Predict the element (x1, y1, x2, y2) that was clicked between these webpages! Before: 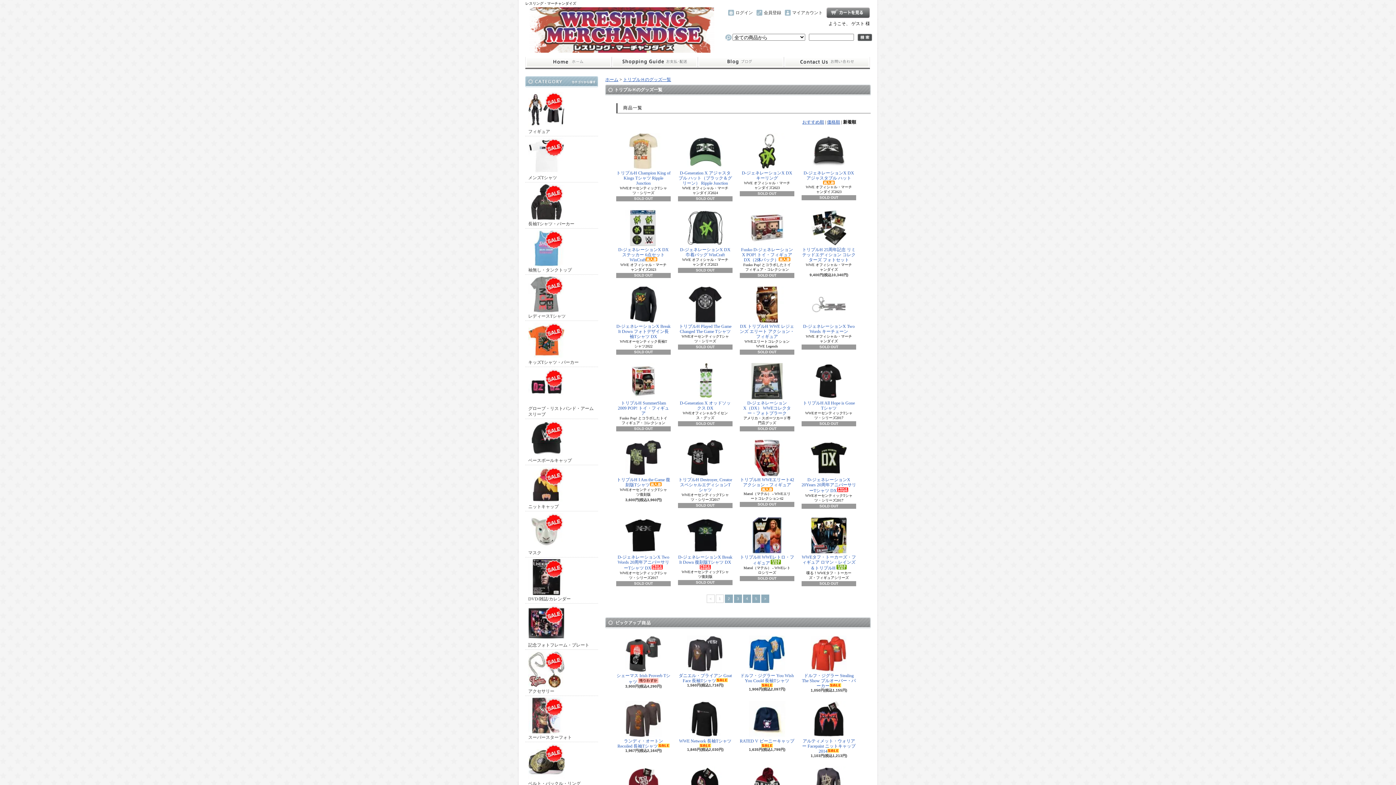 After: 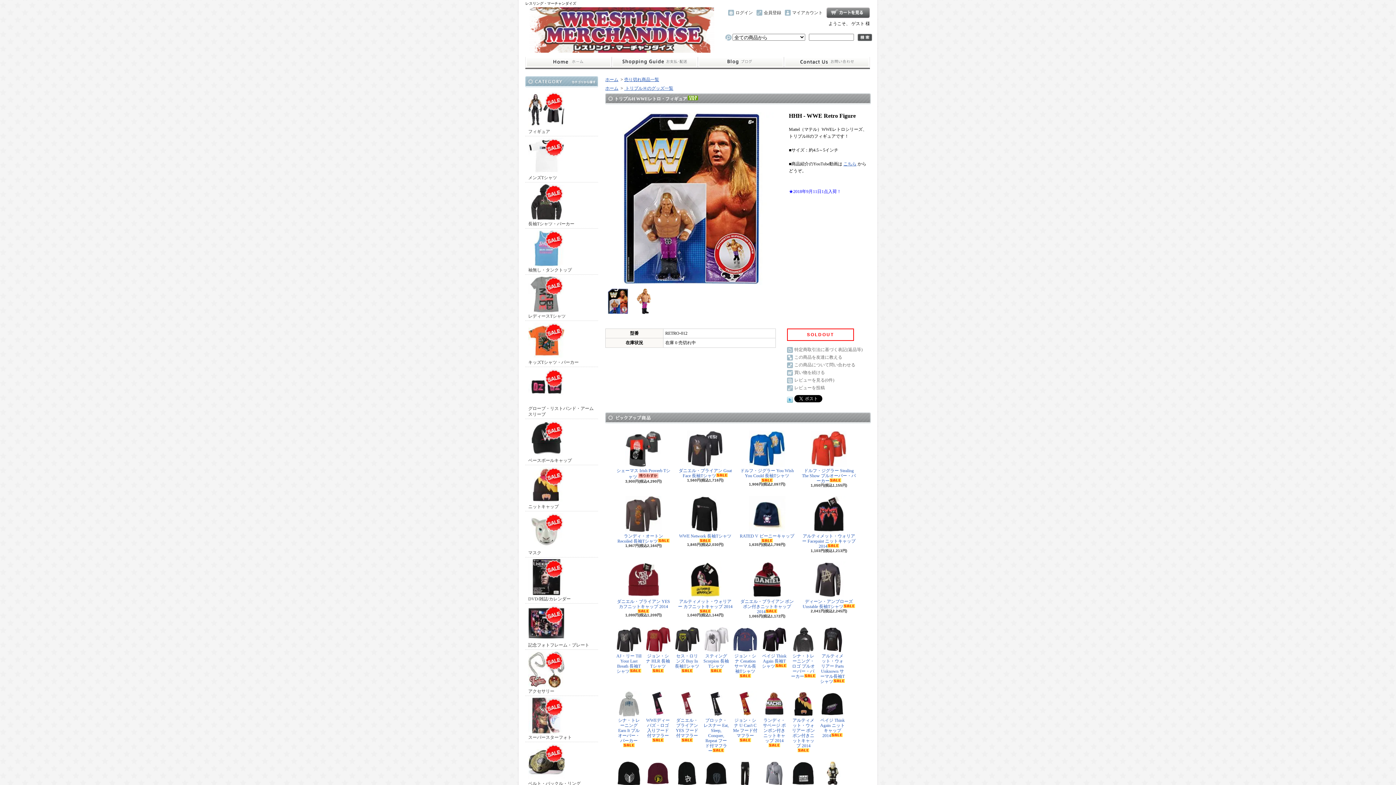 Action: label: トリプルH WWEレトロ・フィギュア bbox: (740, 517, 794, 565)